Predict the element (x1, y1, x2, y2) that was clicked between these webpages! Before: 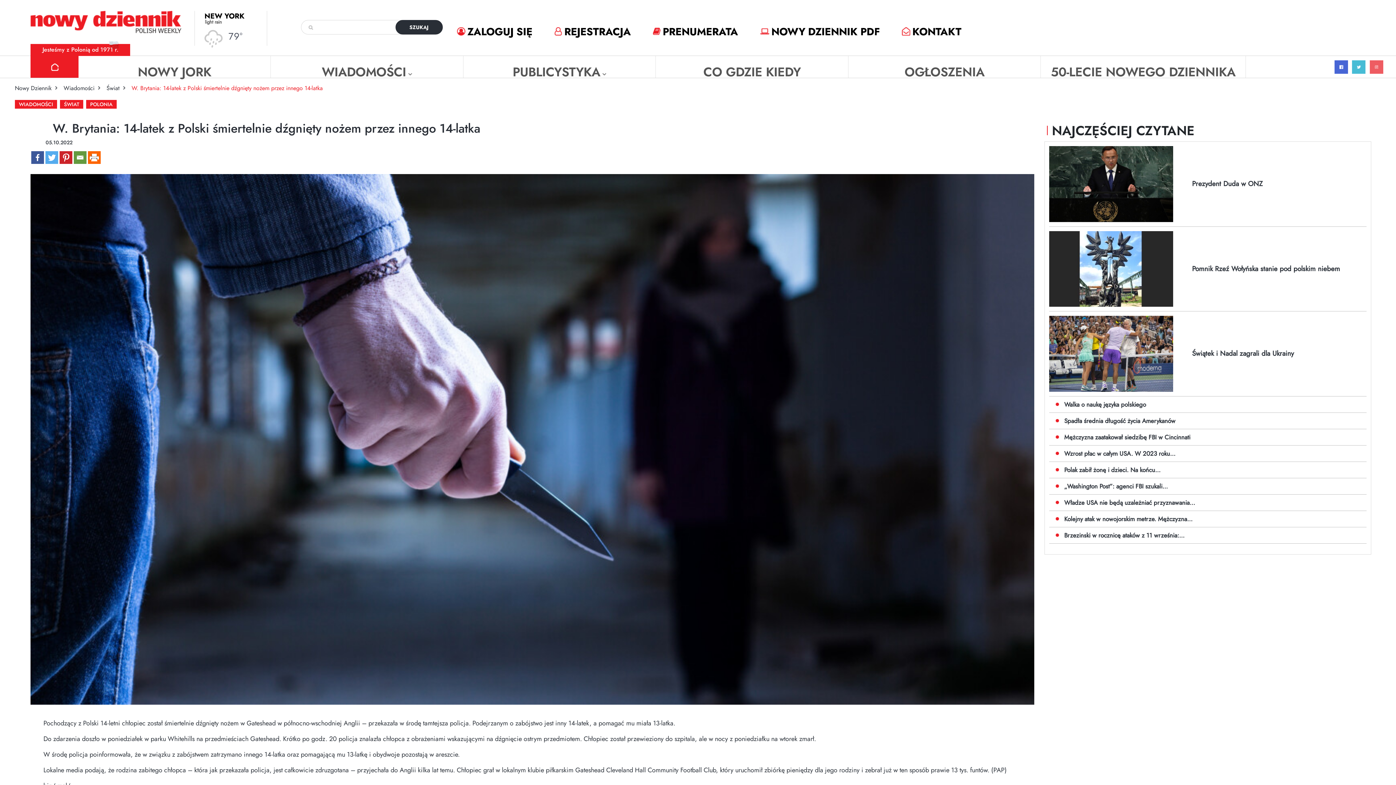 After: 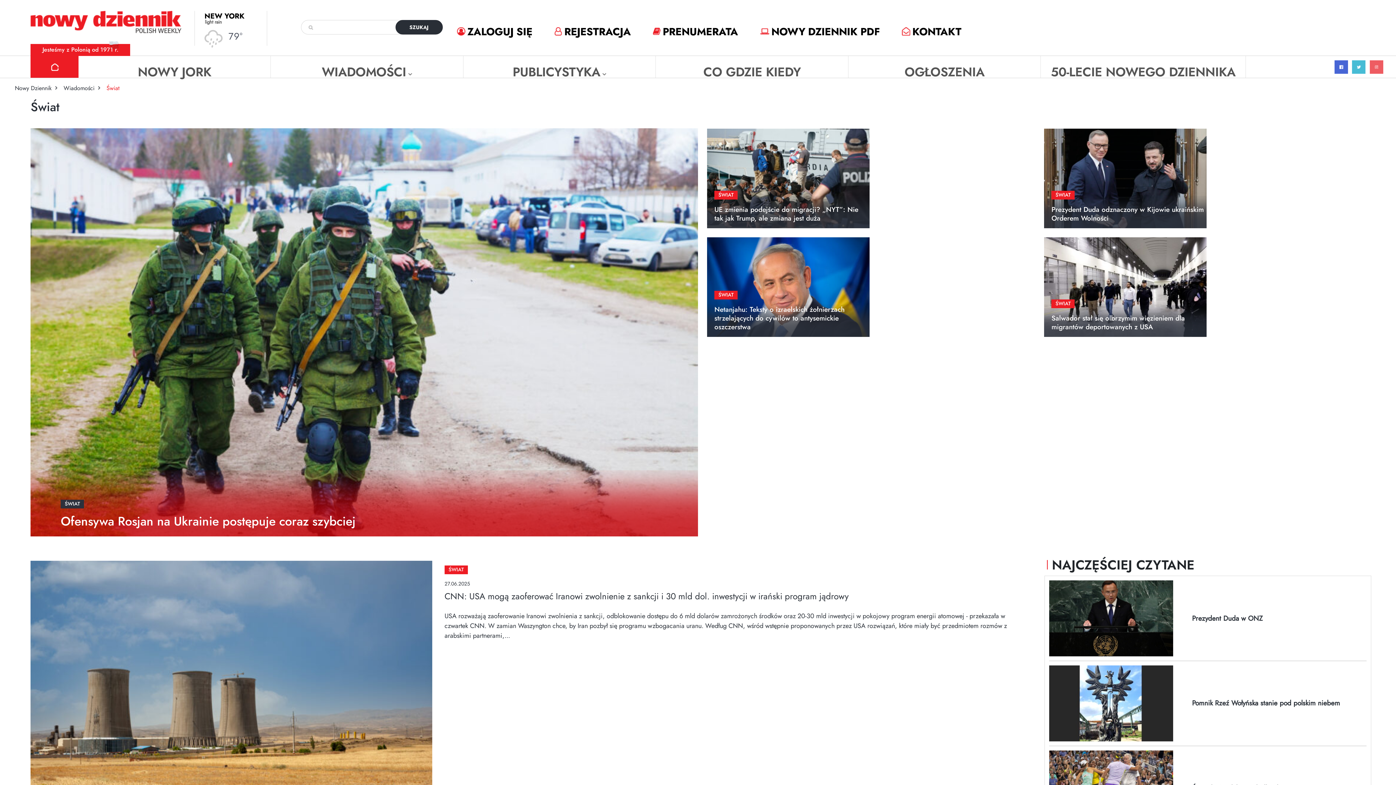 Action: label: Świat bbox: (106, 84, 119, 92)